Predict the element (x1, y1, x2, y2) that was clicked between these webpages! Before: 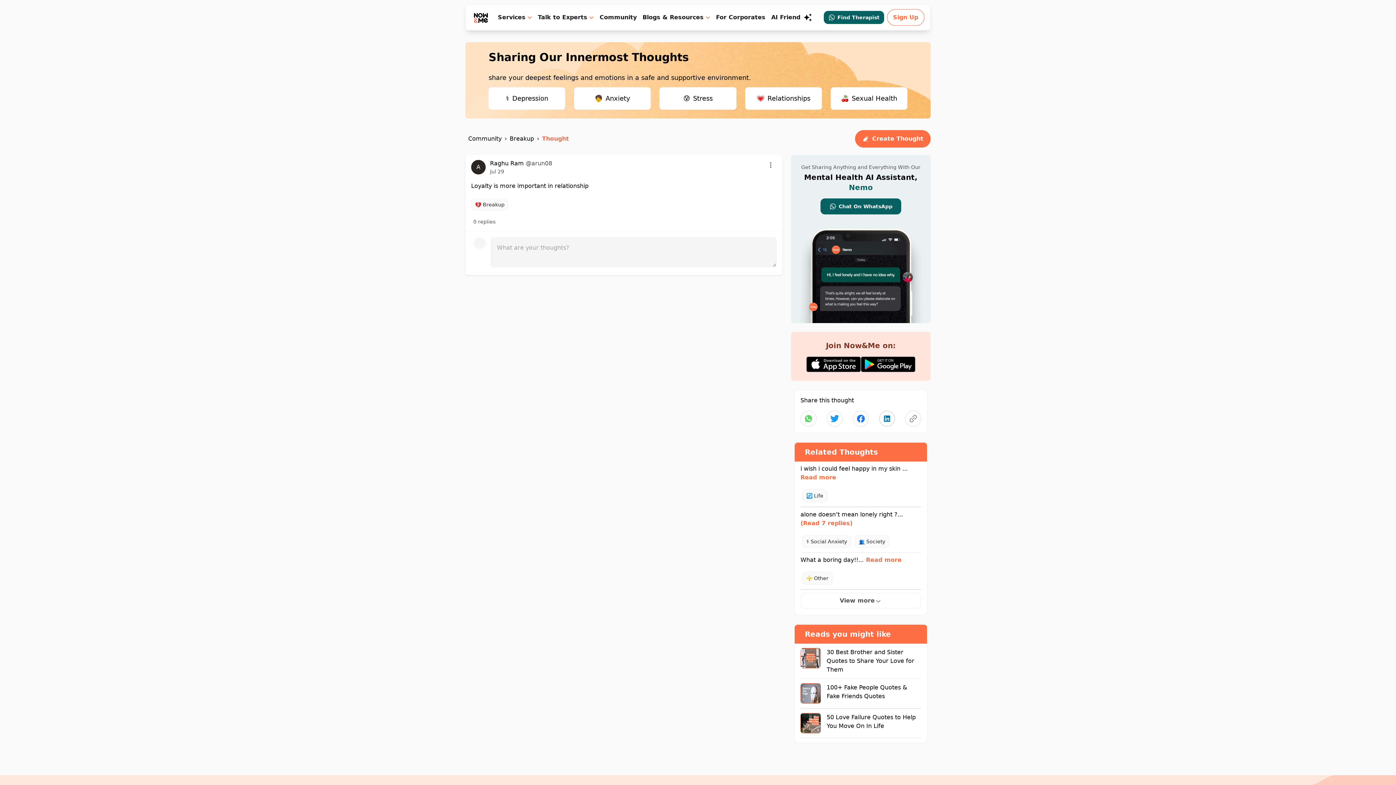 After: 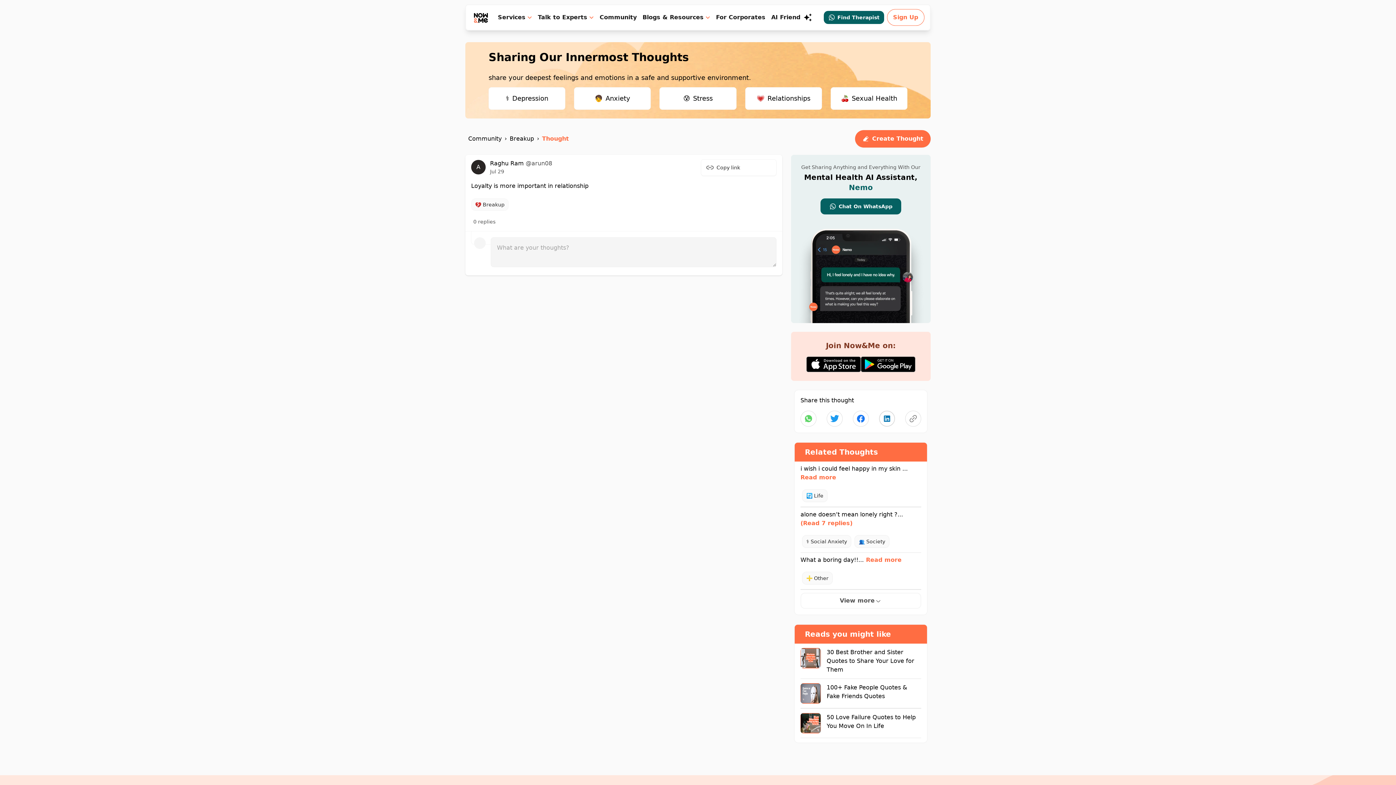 Action: label: Menu bbox: (765, 159, 776, 170)